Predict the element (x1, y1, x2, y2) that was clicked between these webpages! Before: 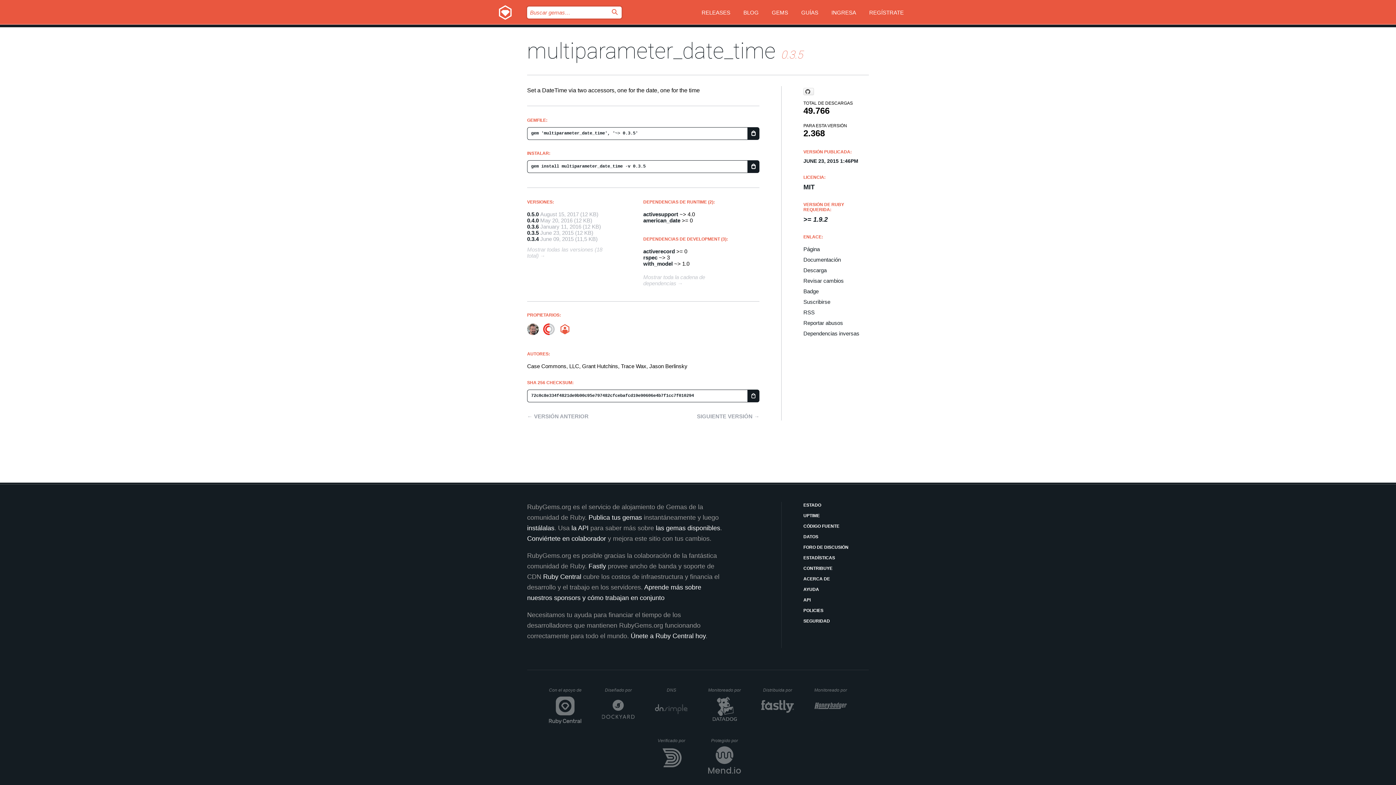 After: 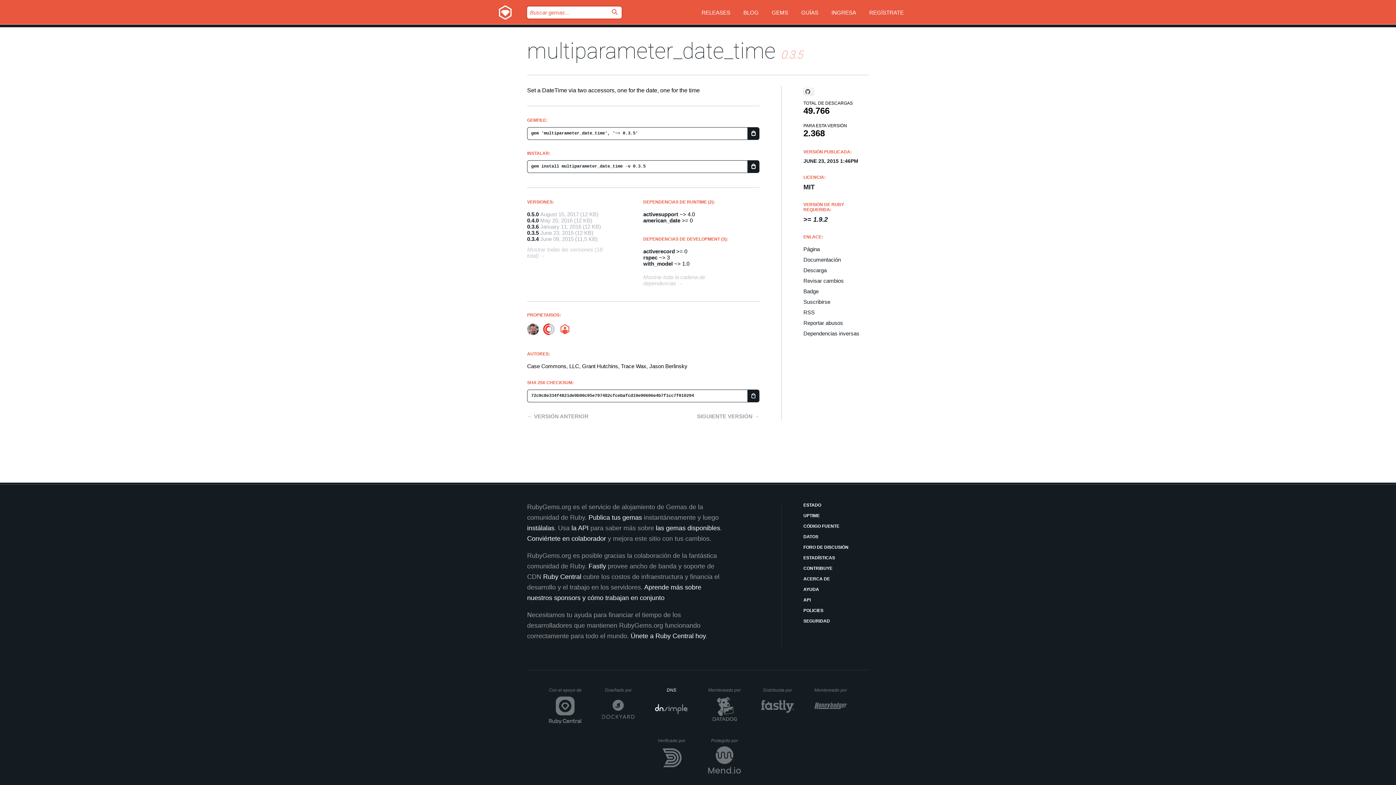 Action: label: DNS
DNSimple bbox: (655, 688, 688, 724)